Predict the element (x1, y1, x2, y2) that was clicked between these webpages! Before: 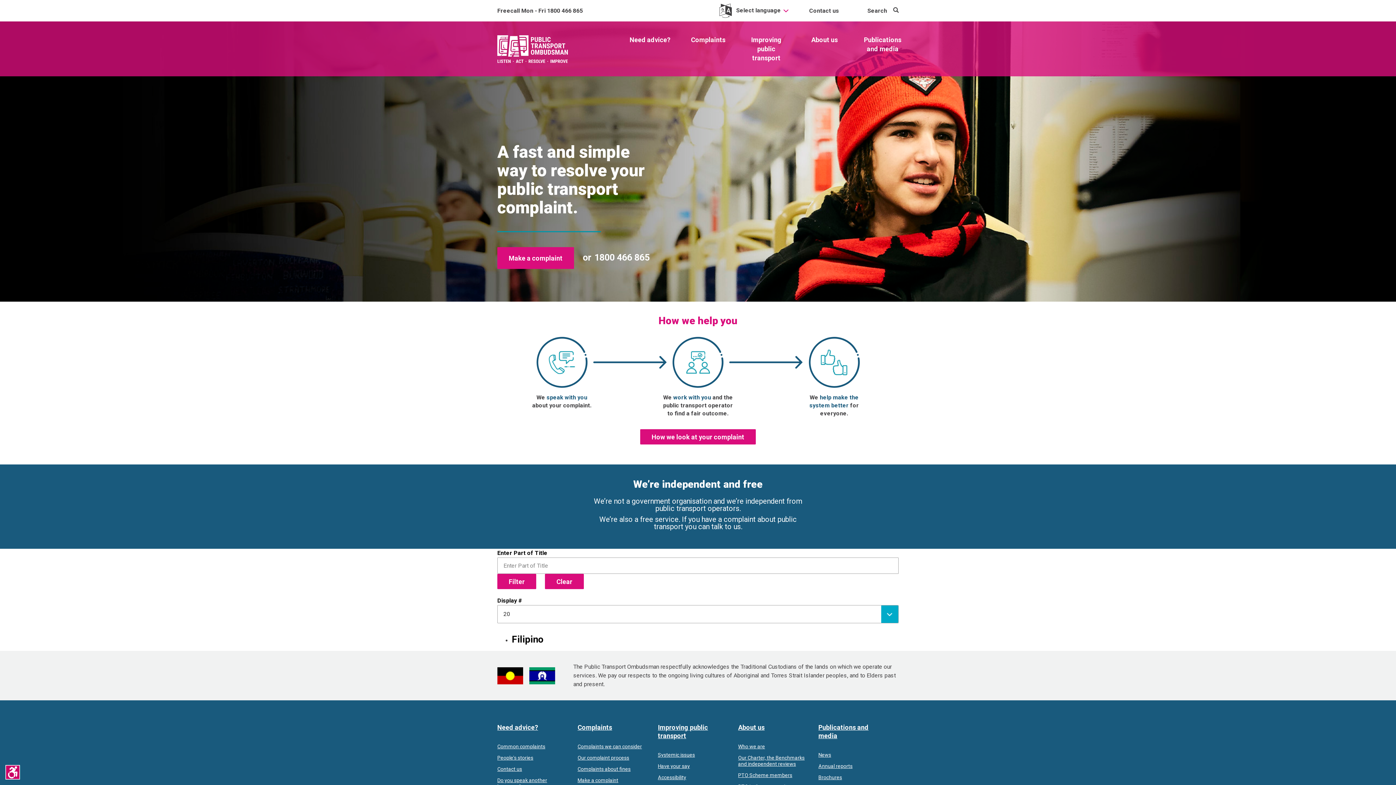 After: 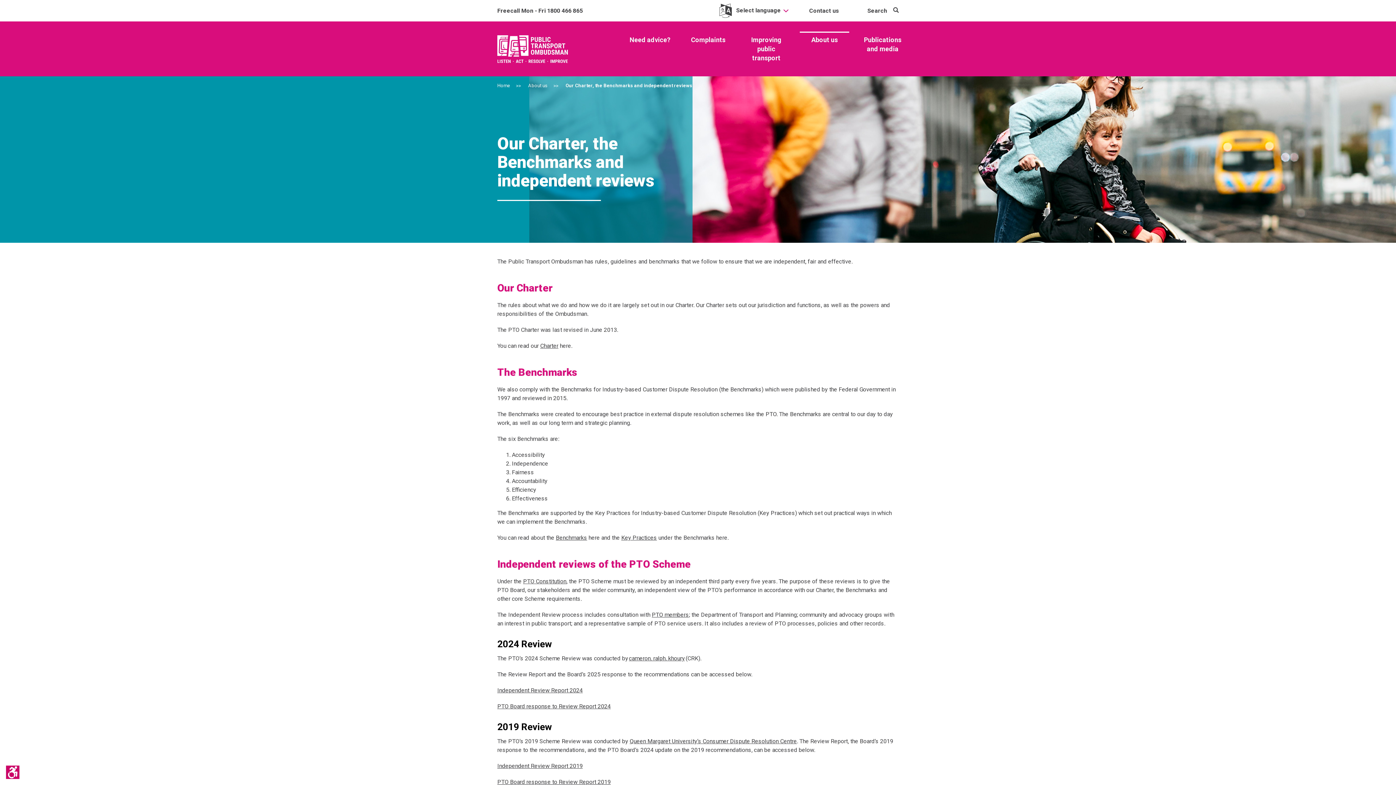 Action: bbox: (738, 752, 807, 770) label: Our Charter, the Benchmarks and independent reviews